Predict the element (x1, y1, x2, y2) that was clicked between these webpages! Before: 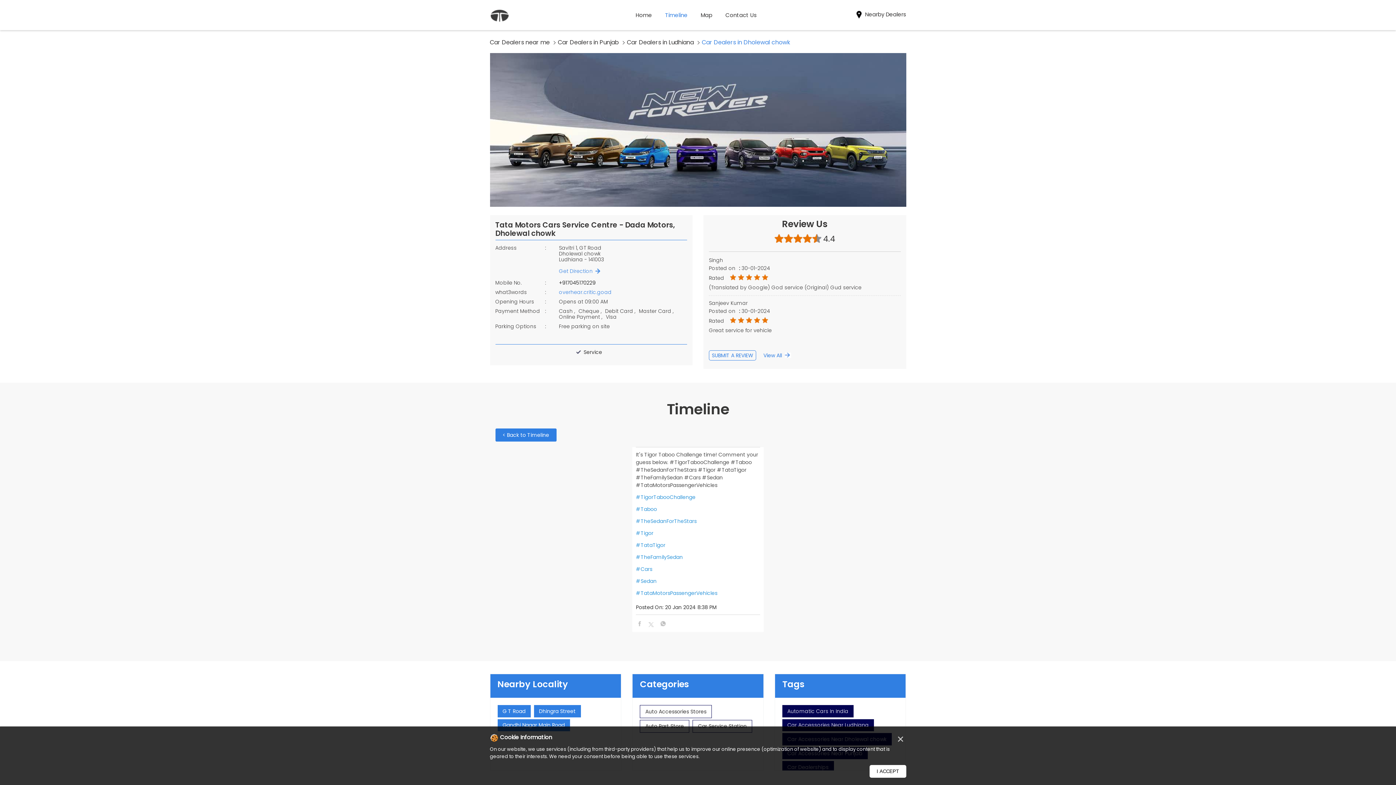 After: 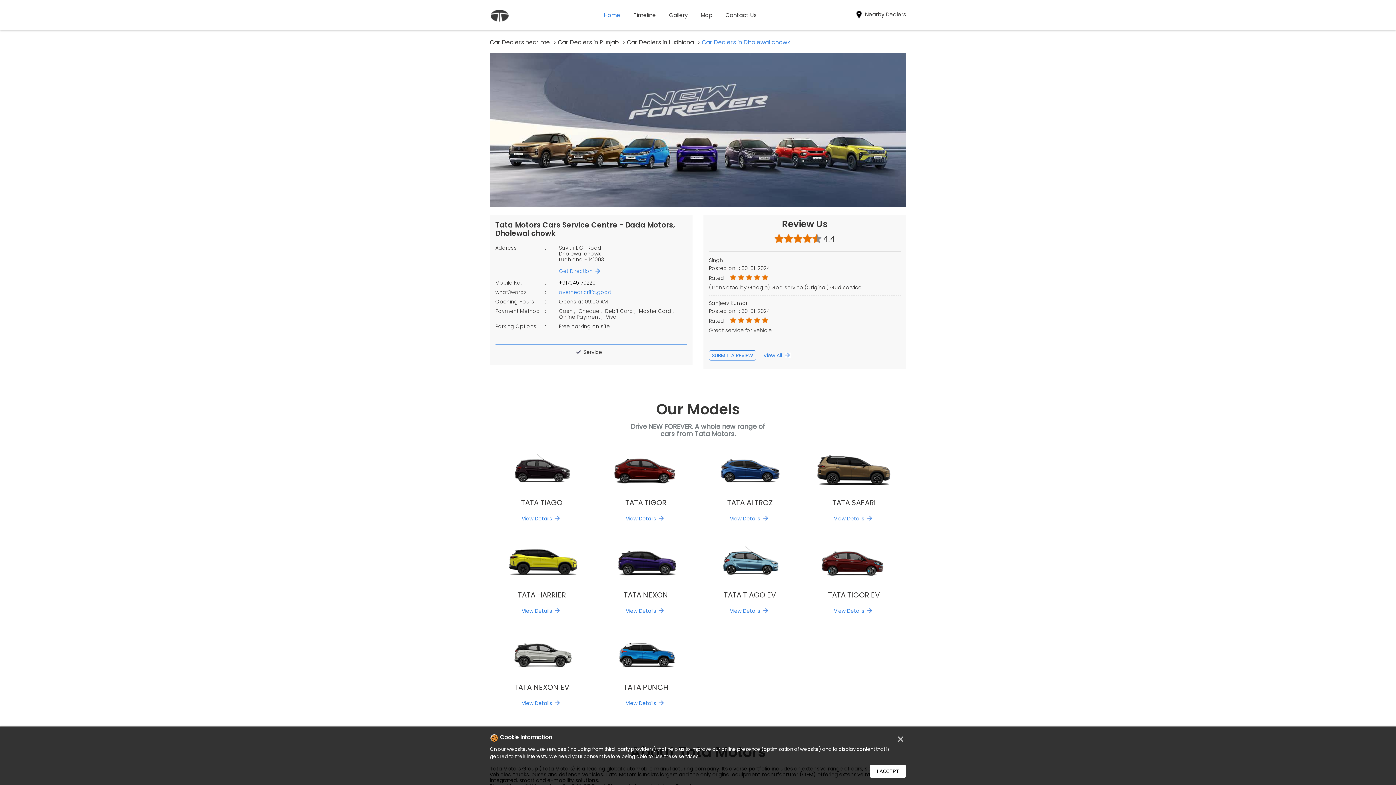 Action: label: Home bbox: (635, 4, 652, 26)